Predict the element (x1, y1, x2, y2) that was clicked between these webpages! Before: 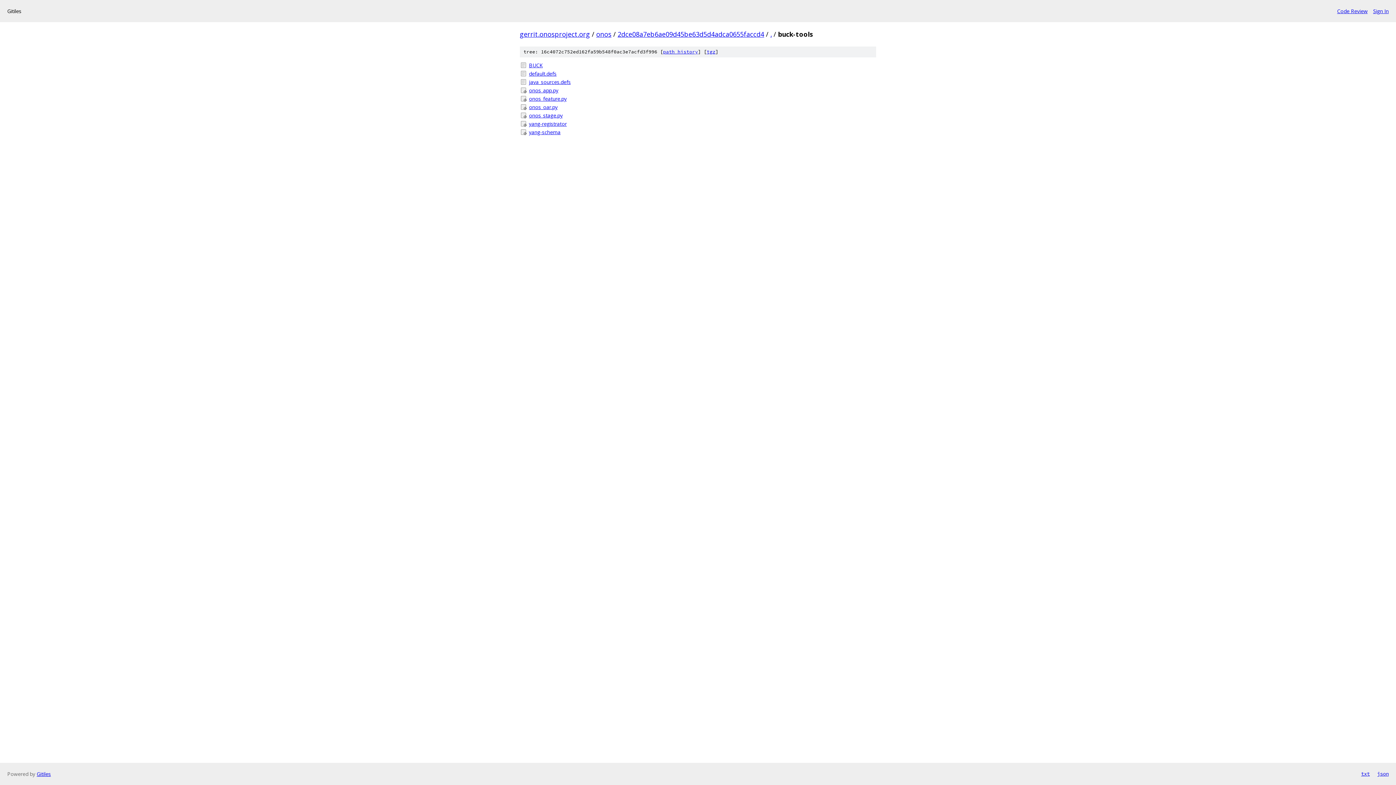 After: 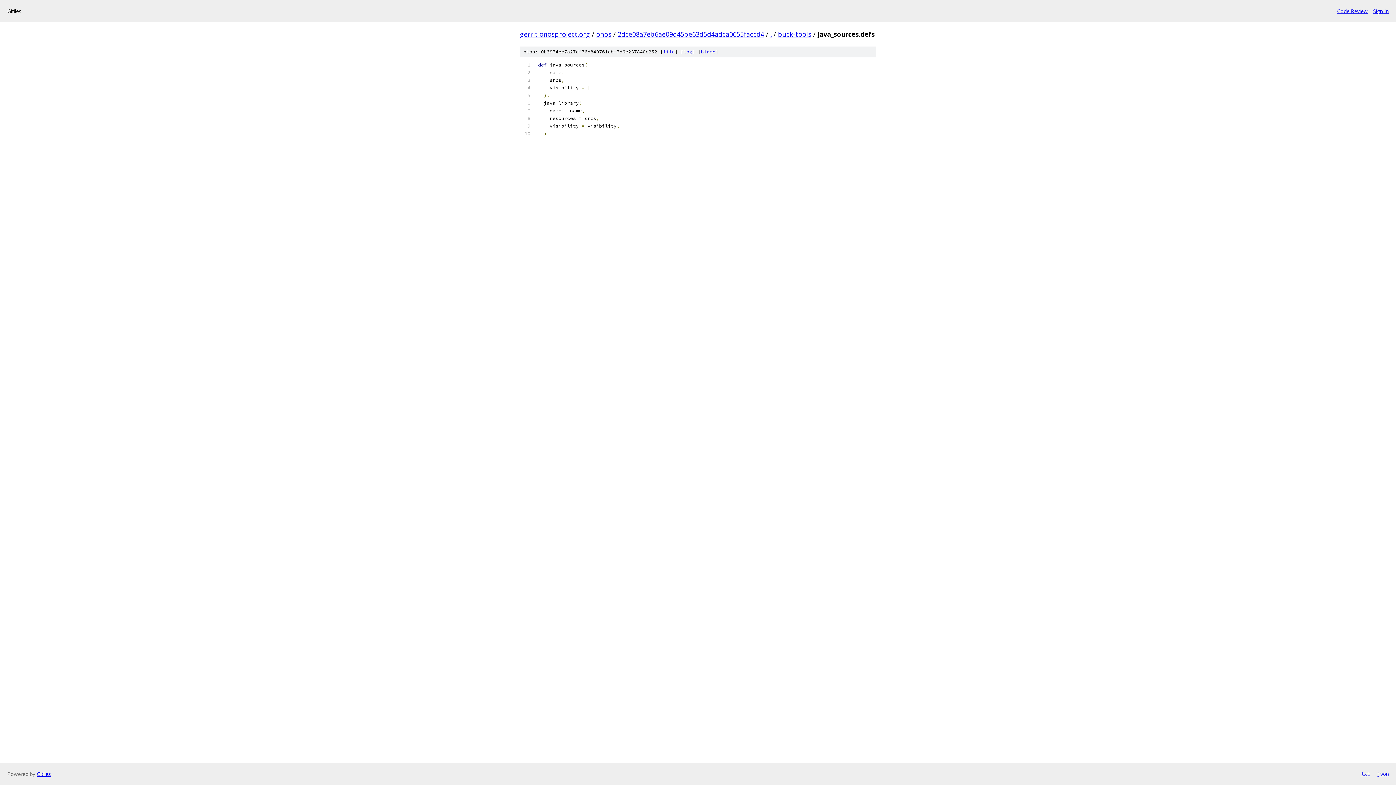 Action: bbox: (529, 78, 876, 85) label: java_sources.defs